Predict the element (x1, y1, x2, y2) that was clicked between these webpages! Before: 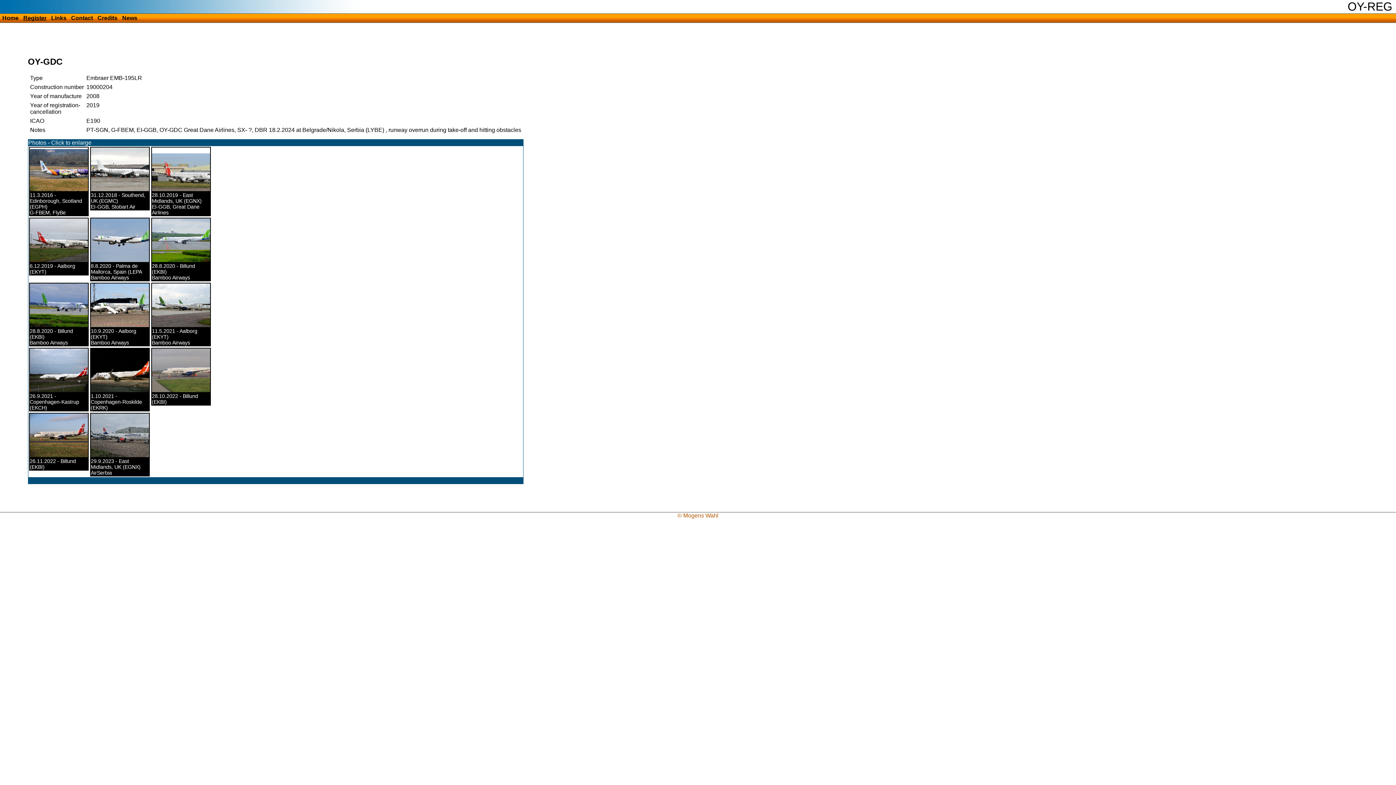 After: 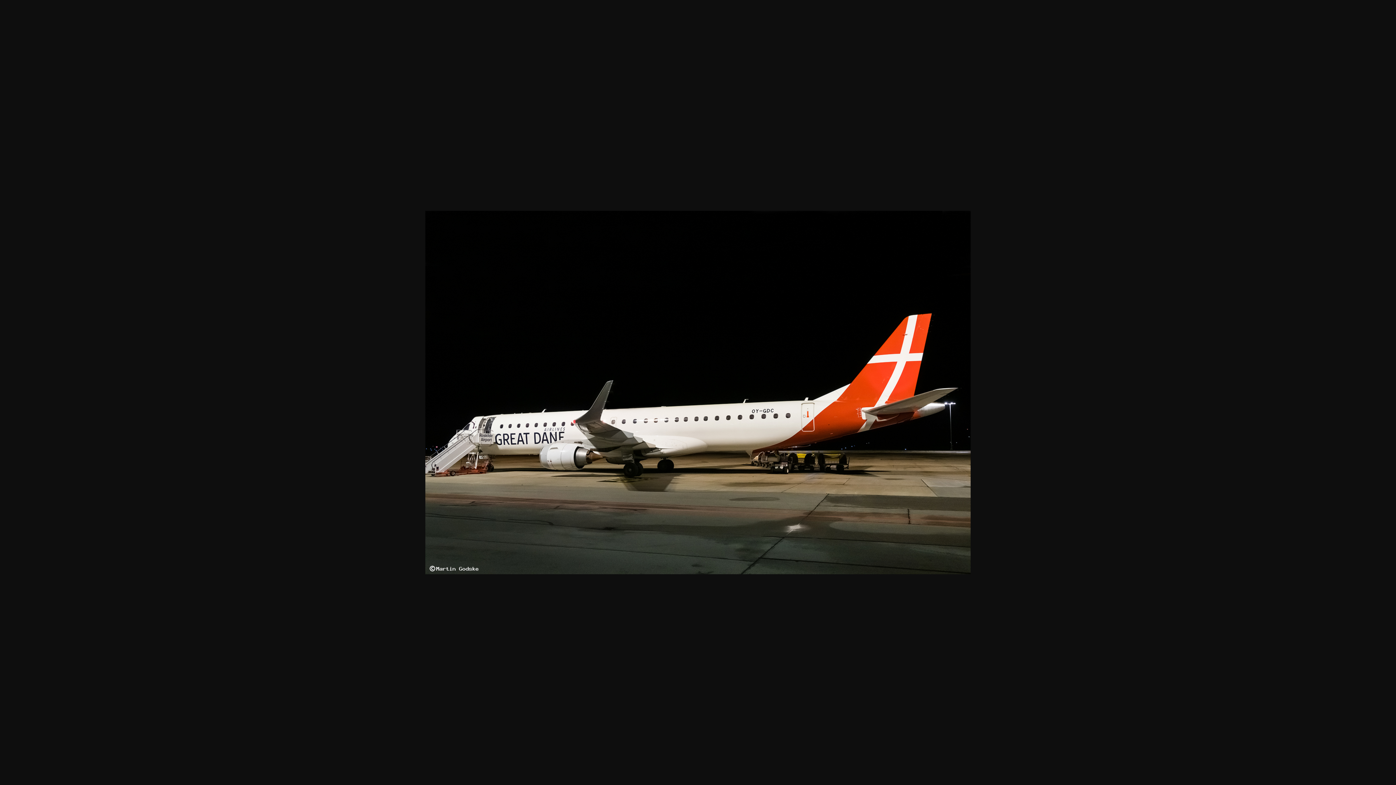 Action: bbox: (90, 387, 156, 393)